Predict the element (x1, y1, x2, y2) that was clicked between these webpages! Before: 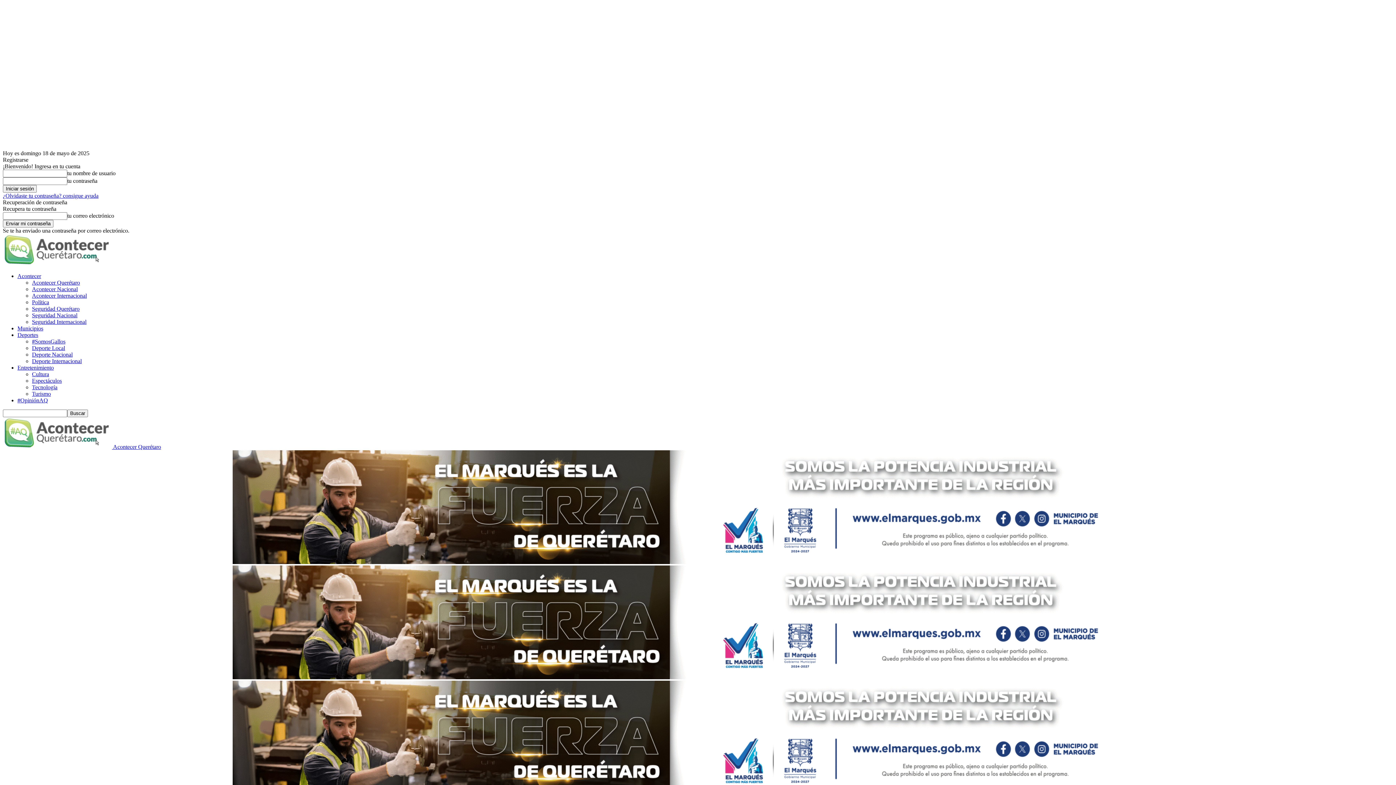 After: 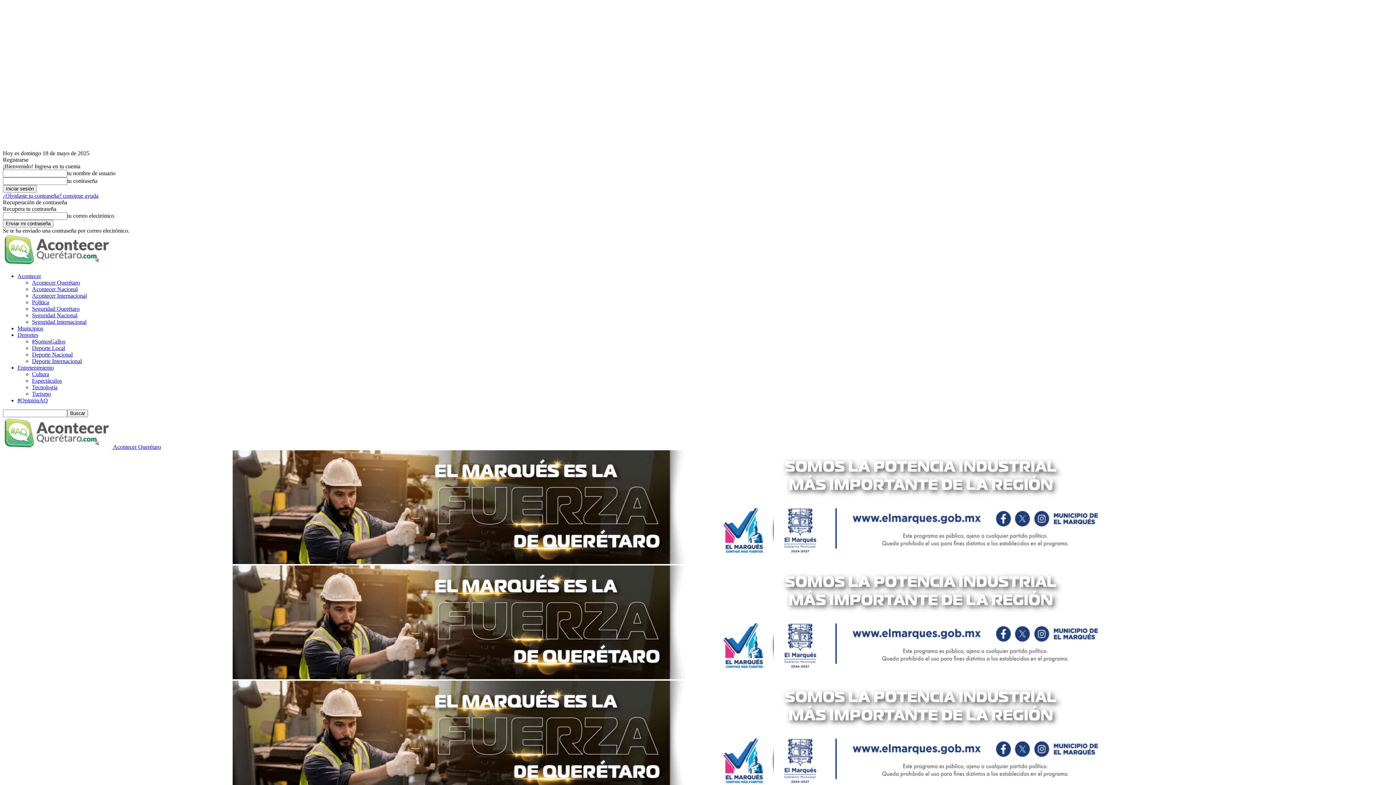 Action: label: Deporte Internacional bbox: (32, 358, 81, 364)